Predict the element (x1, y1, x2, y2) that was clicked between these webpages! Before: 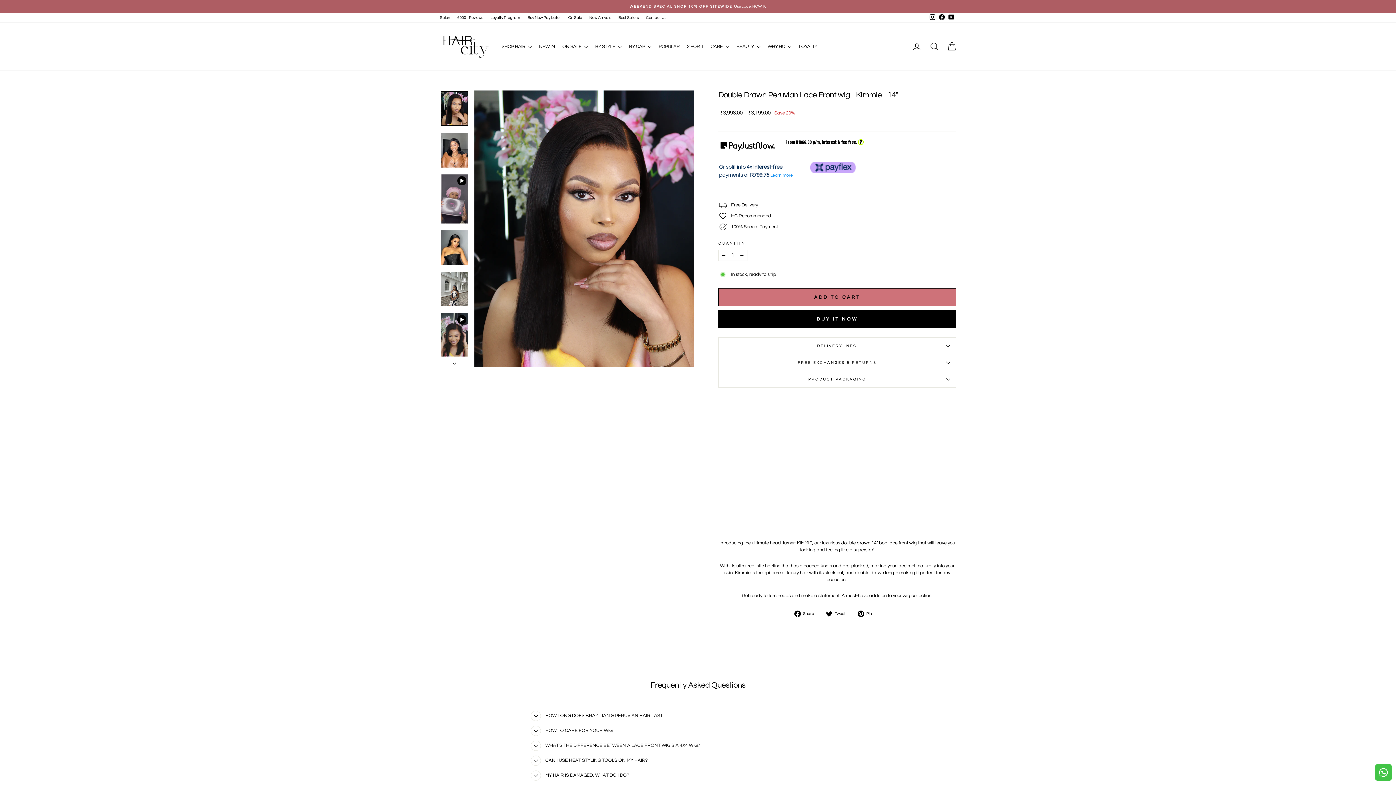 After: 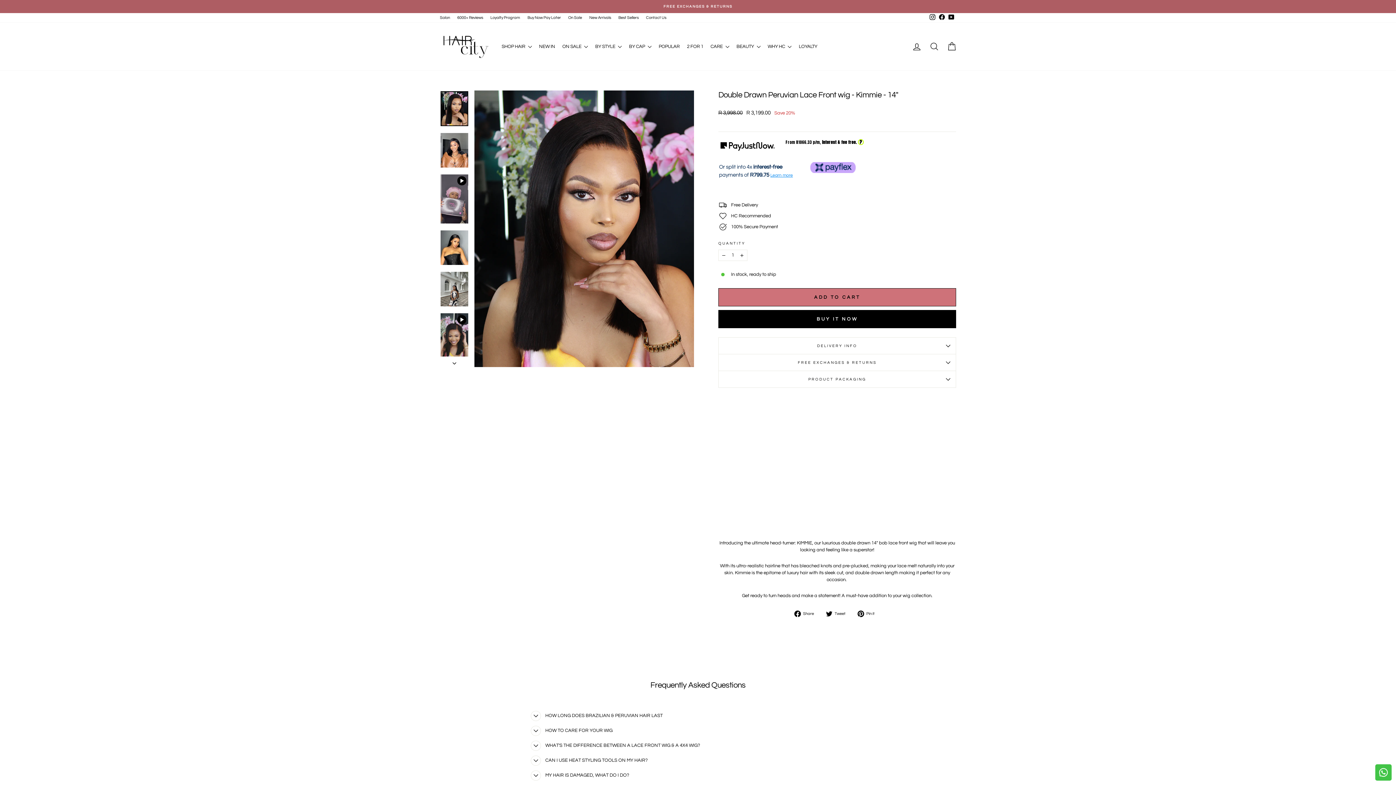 Action: bbox: (440, 91, 468, 126)